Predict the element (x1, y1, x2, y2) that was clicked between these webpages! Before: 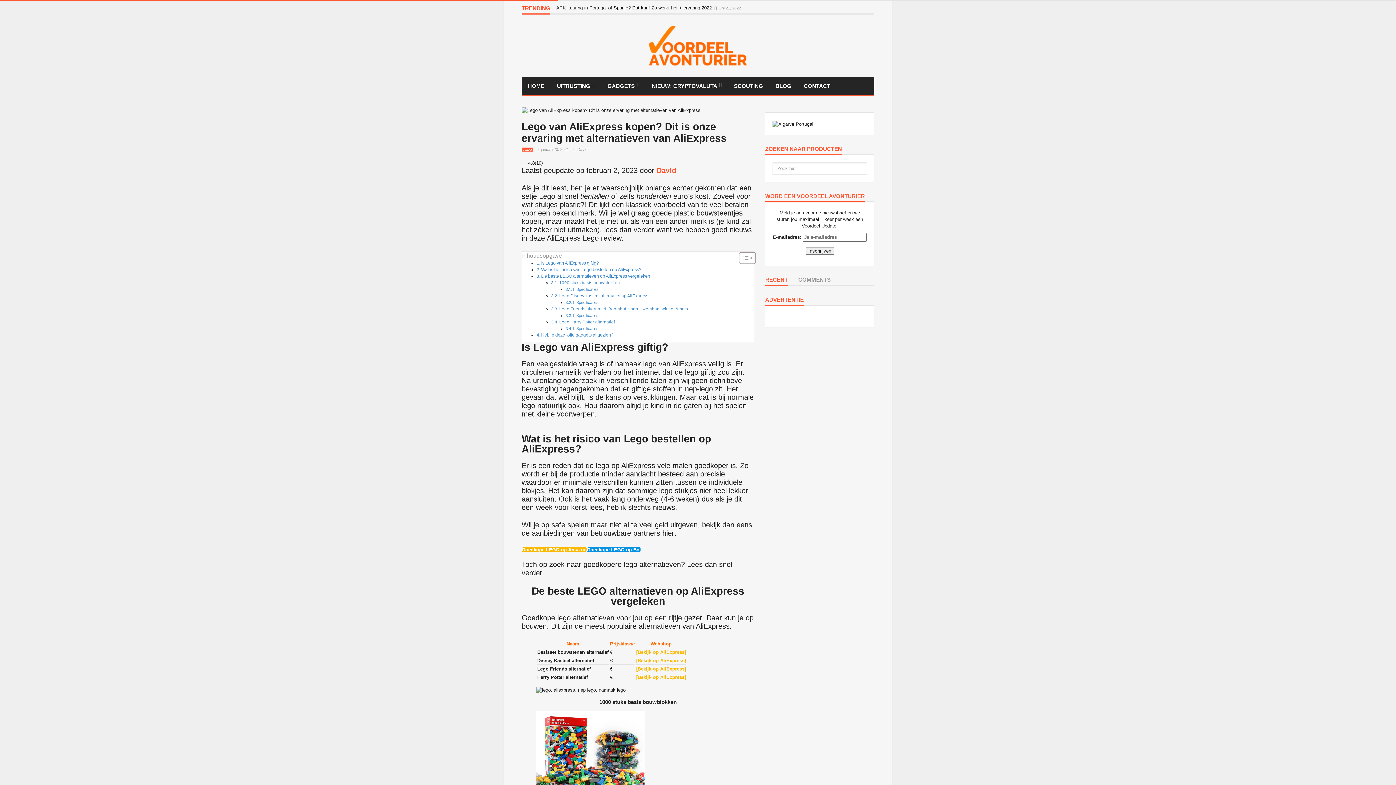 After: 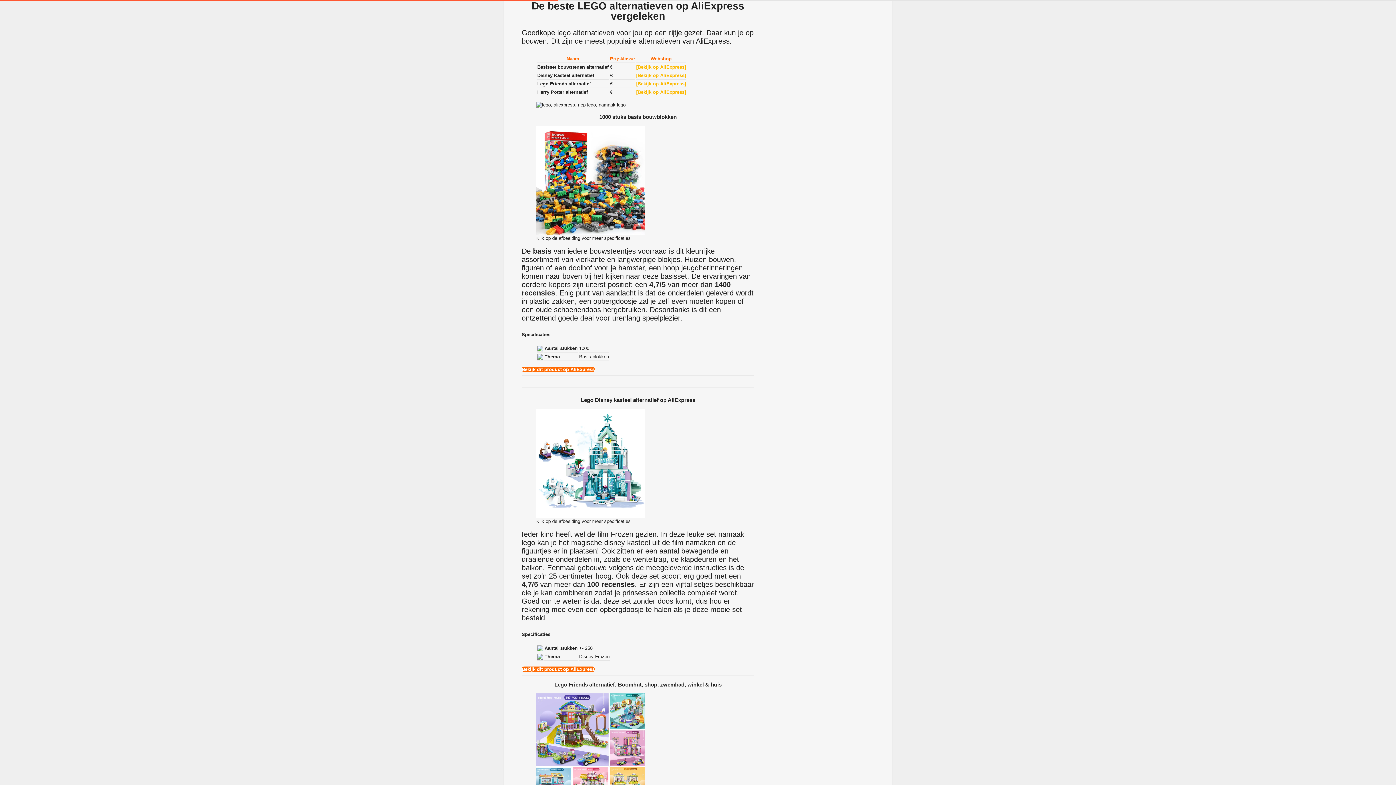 Action: label: De beste LEGO alternatieven op AliExpress vergeleken bbox: (541, 273, 650, 278)